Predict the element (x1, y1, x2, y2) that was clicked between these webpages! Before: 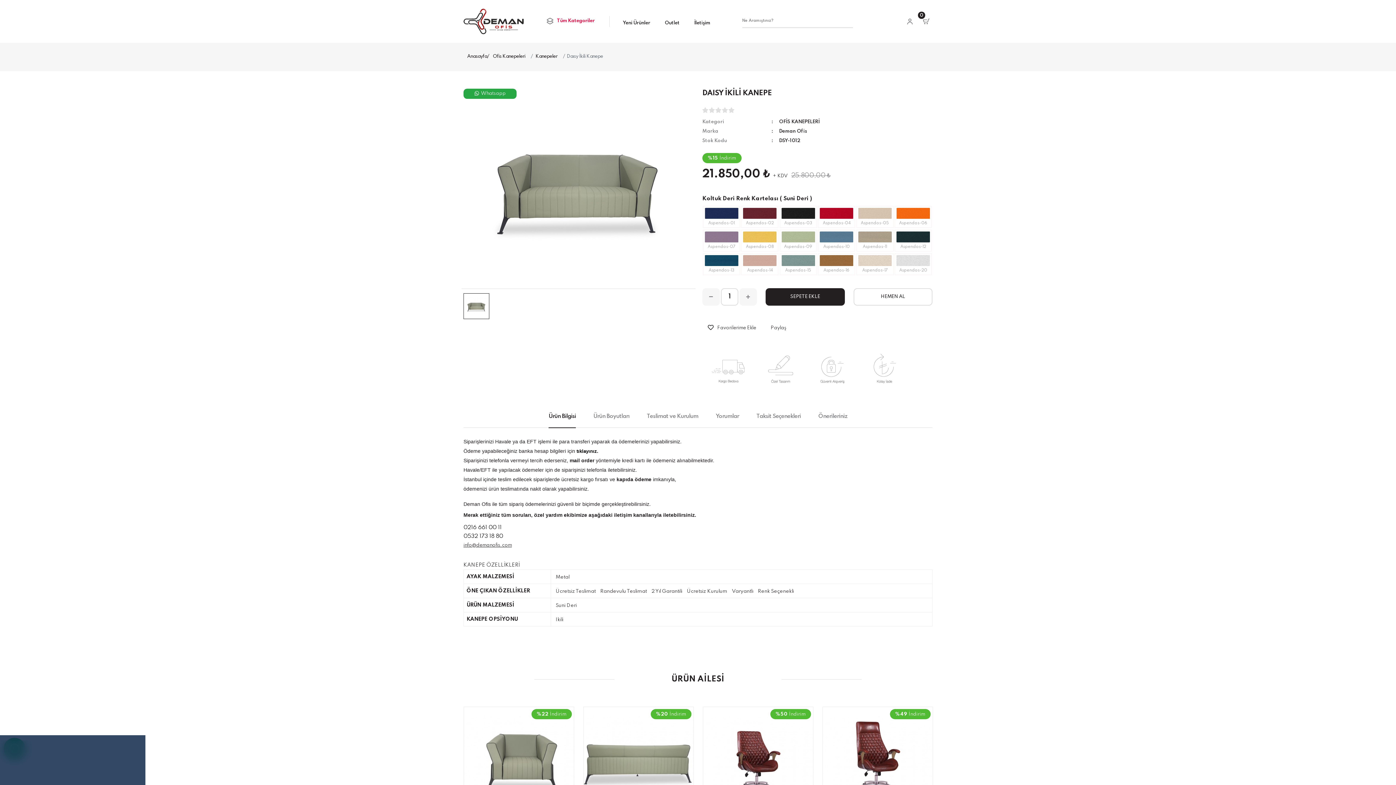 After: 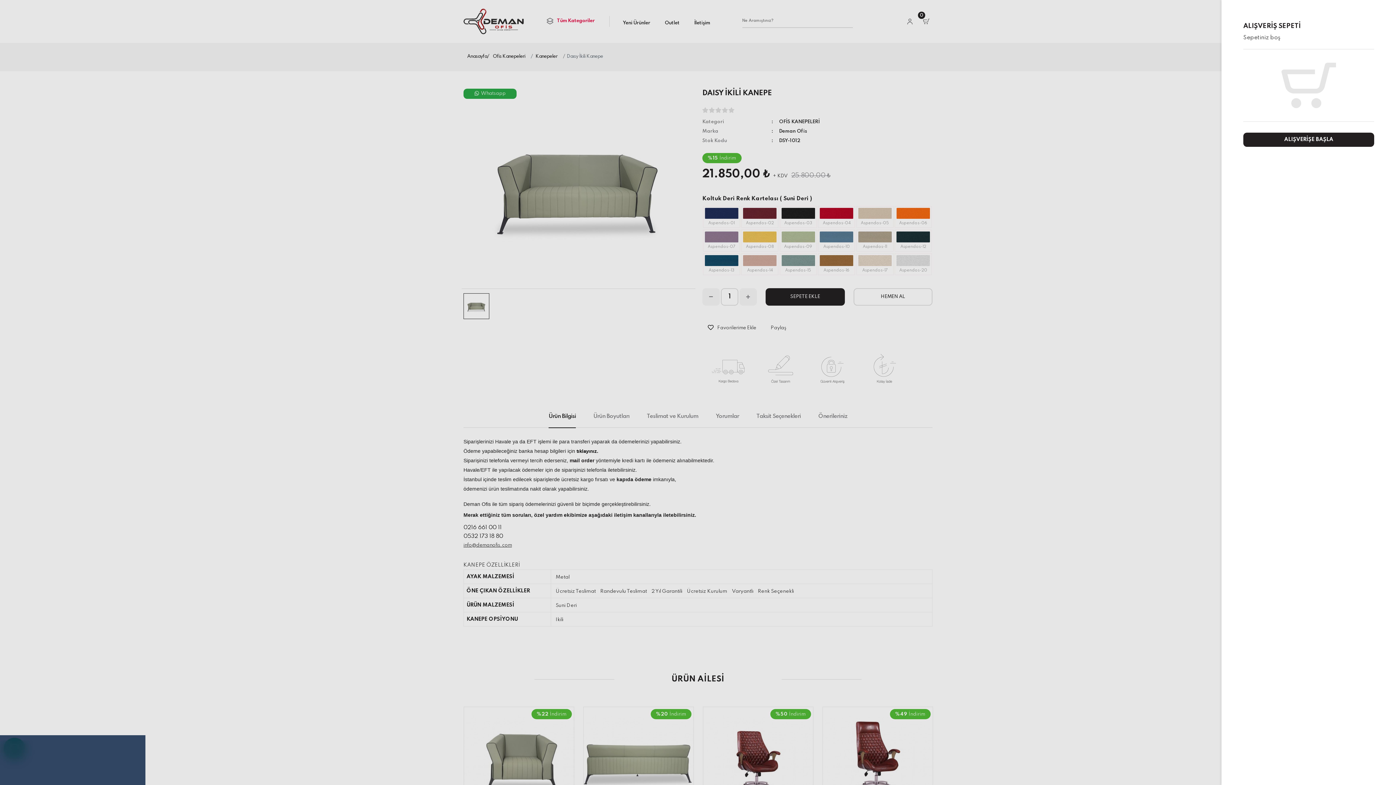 Action: bbox: (920, 15, 932, 27) label: Cart